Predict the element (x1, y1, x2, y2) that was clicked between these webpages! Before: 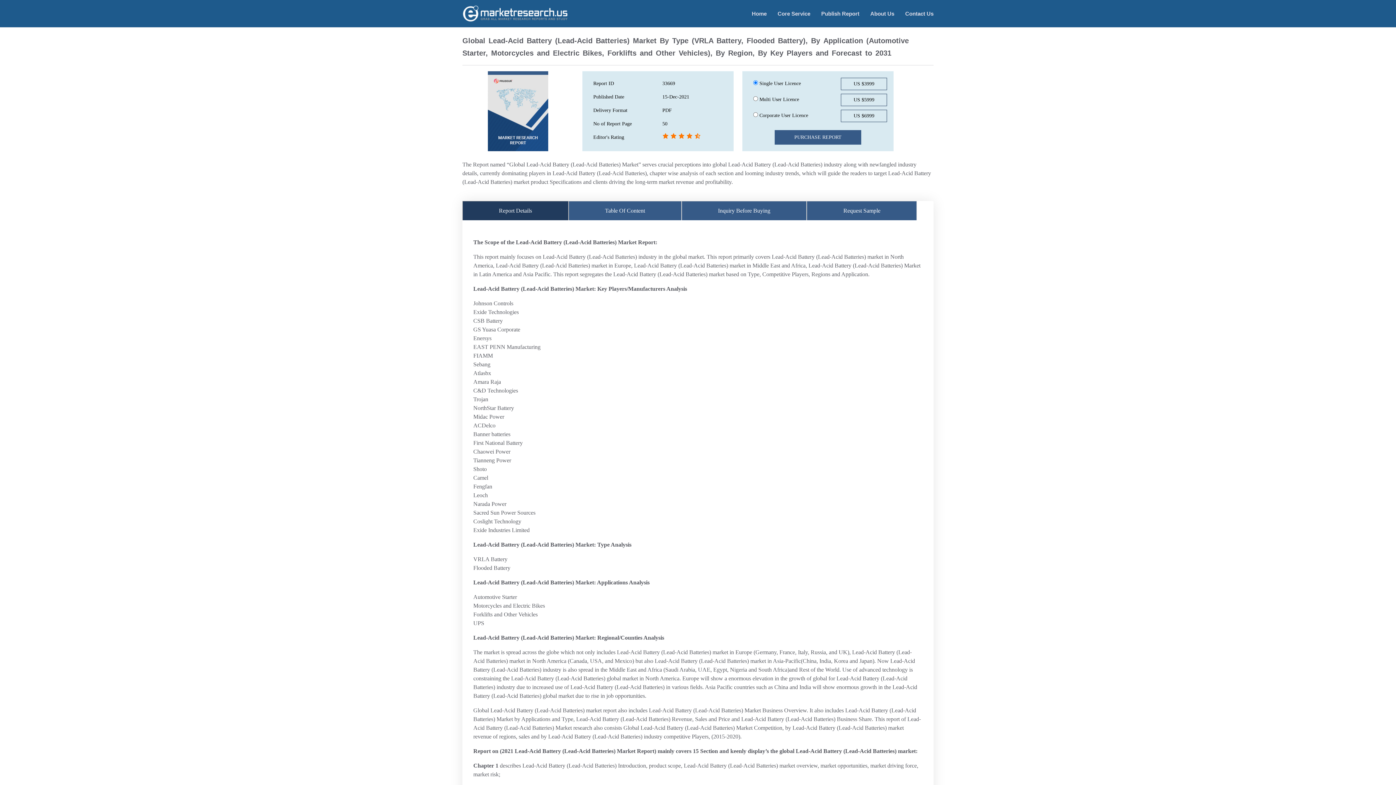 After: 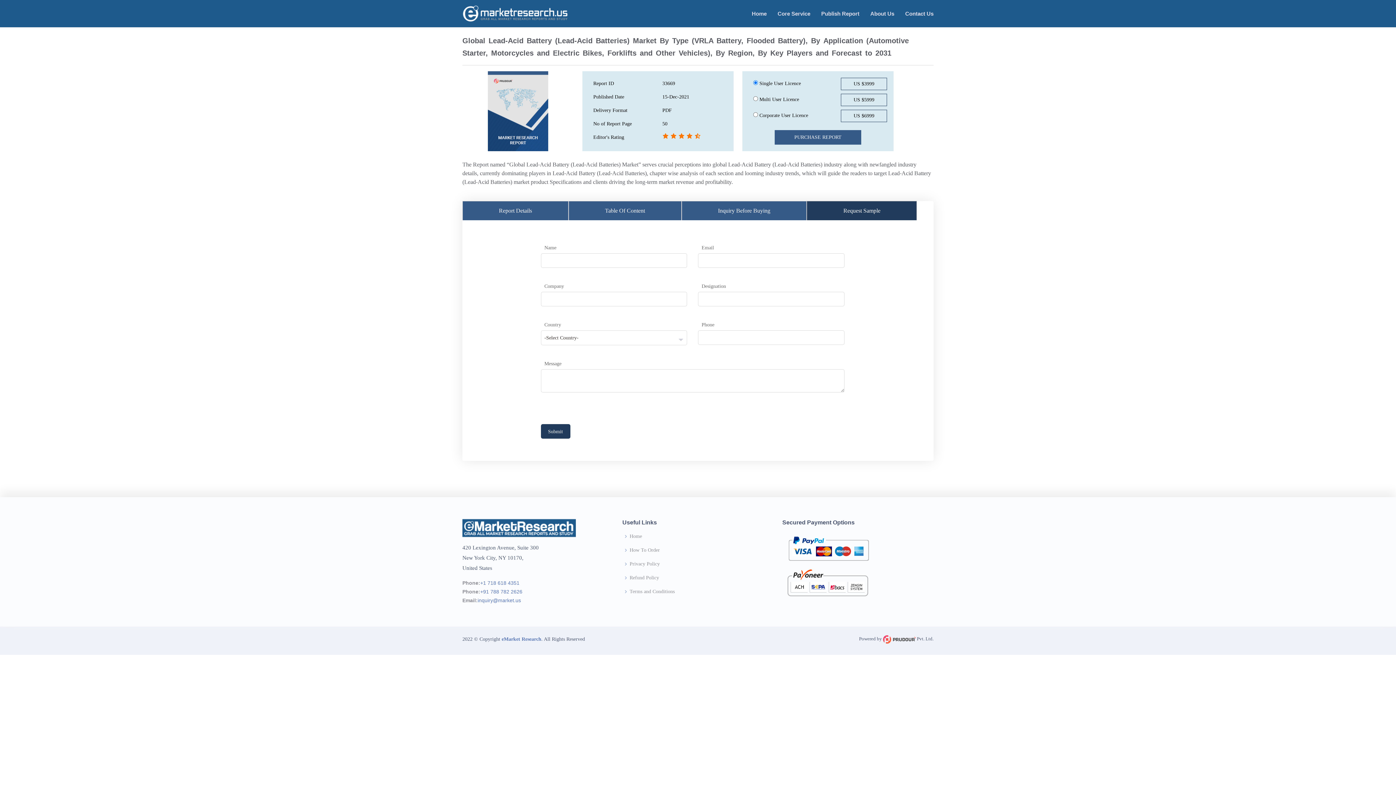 Action: label: Request Sample bbox: (807, 201, 916, 220)